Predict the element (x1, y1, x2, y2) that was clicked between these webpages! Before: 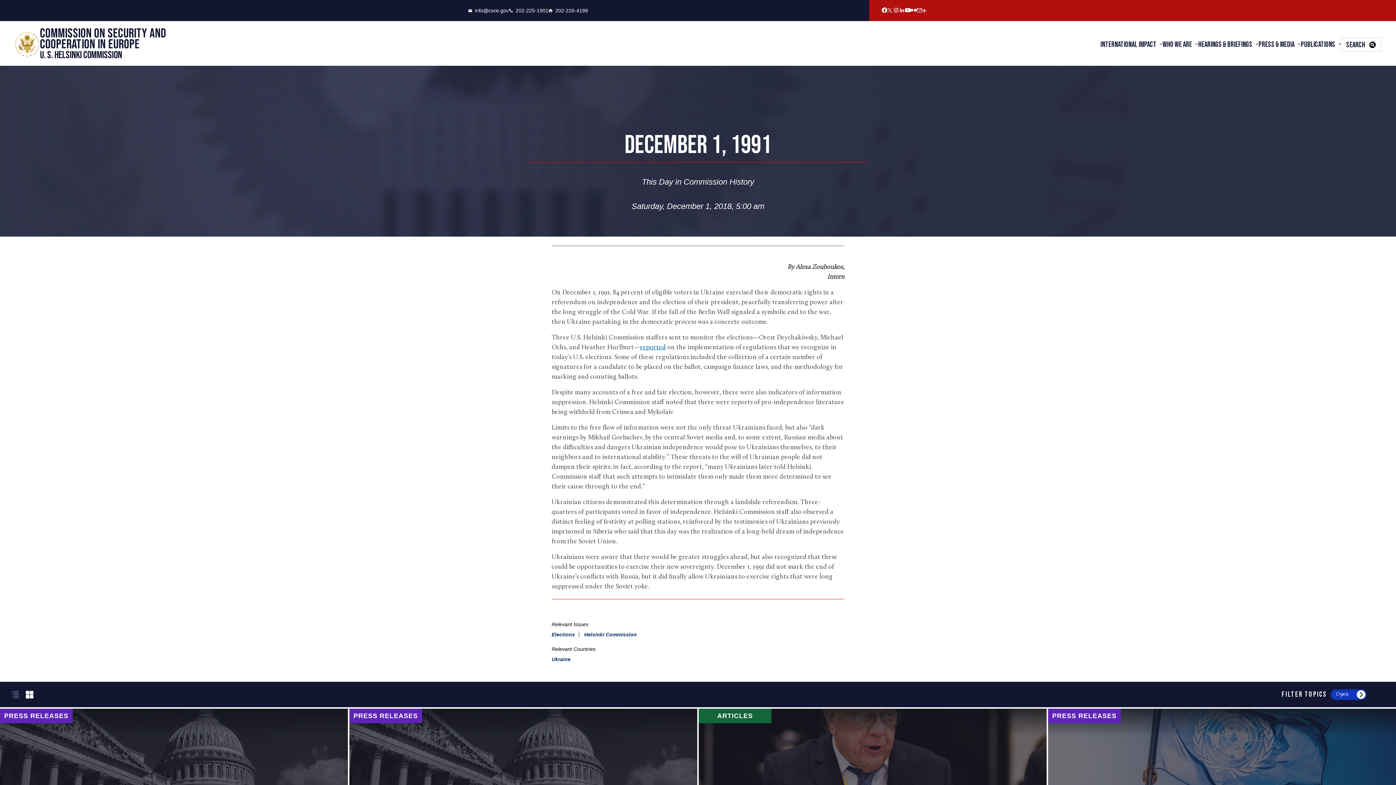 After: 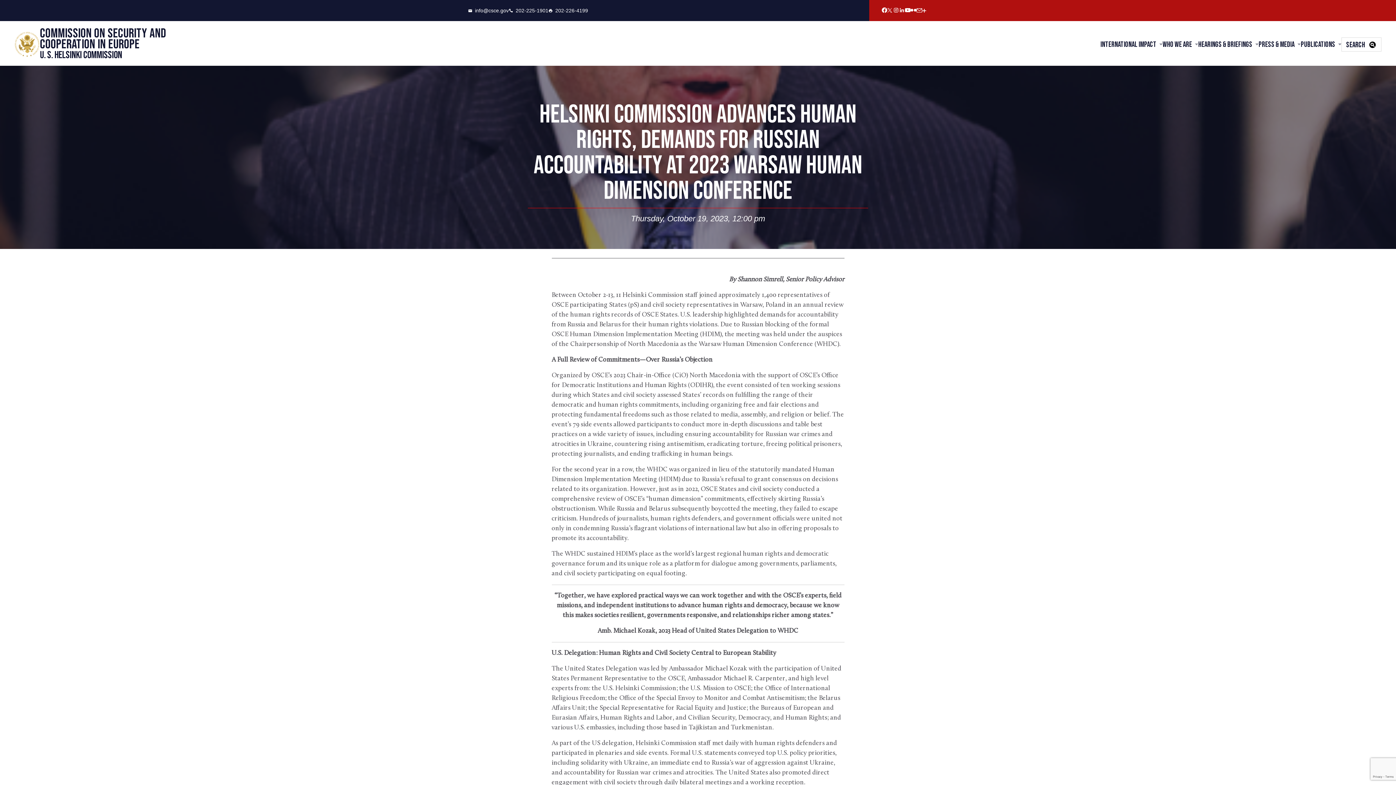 Action: label: screen-reader-text bbox: (698, 709, 1046, 822)